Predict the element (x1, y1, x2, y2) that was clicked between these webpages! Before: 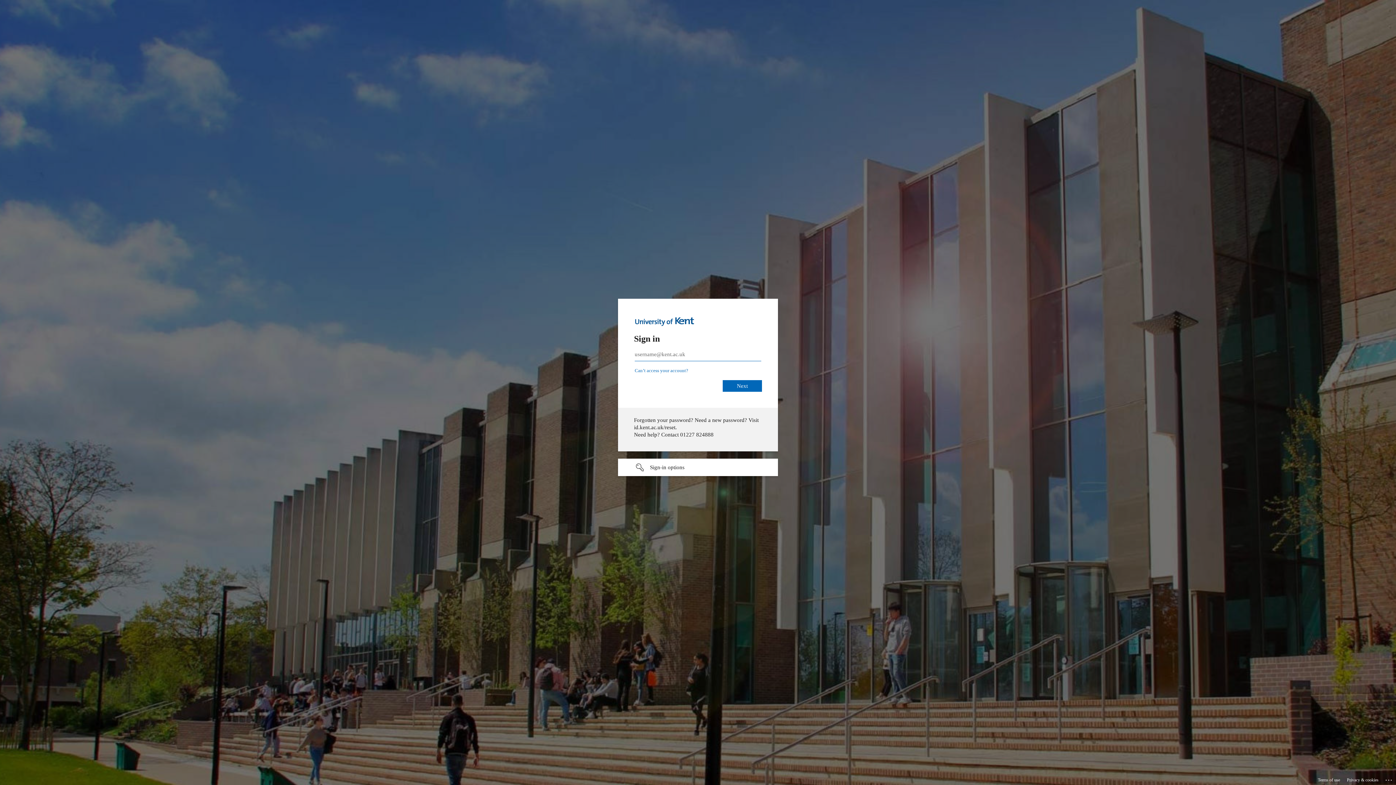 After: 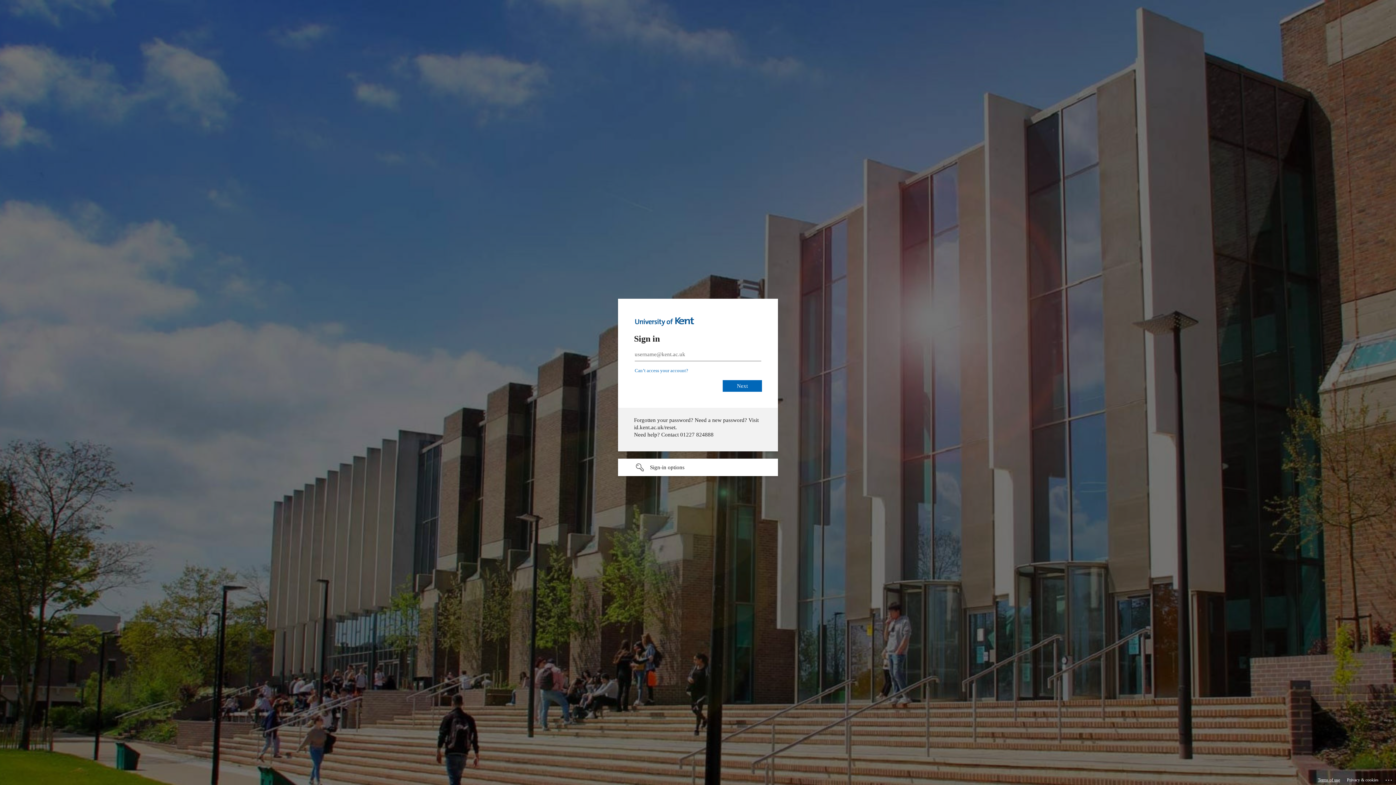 Action: label: Terms of use bbox: (1318, 775, 1340, 785)